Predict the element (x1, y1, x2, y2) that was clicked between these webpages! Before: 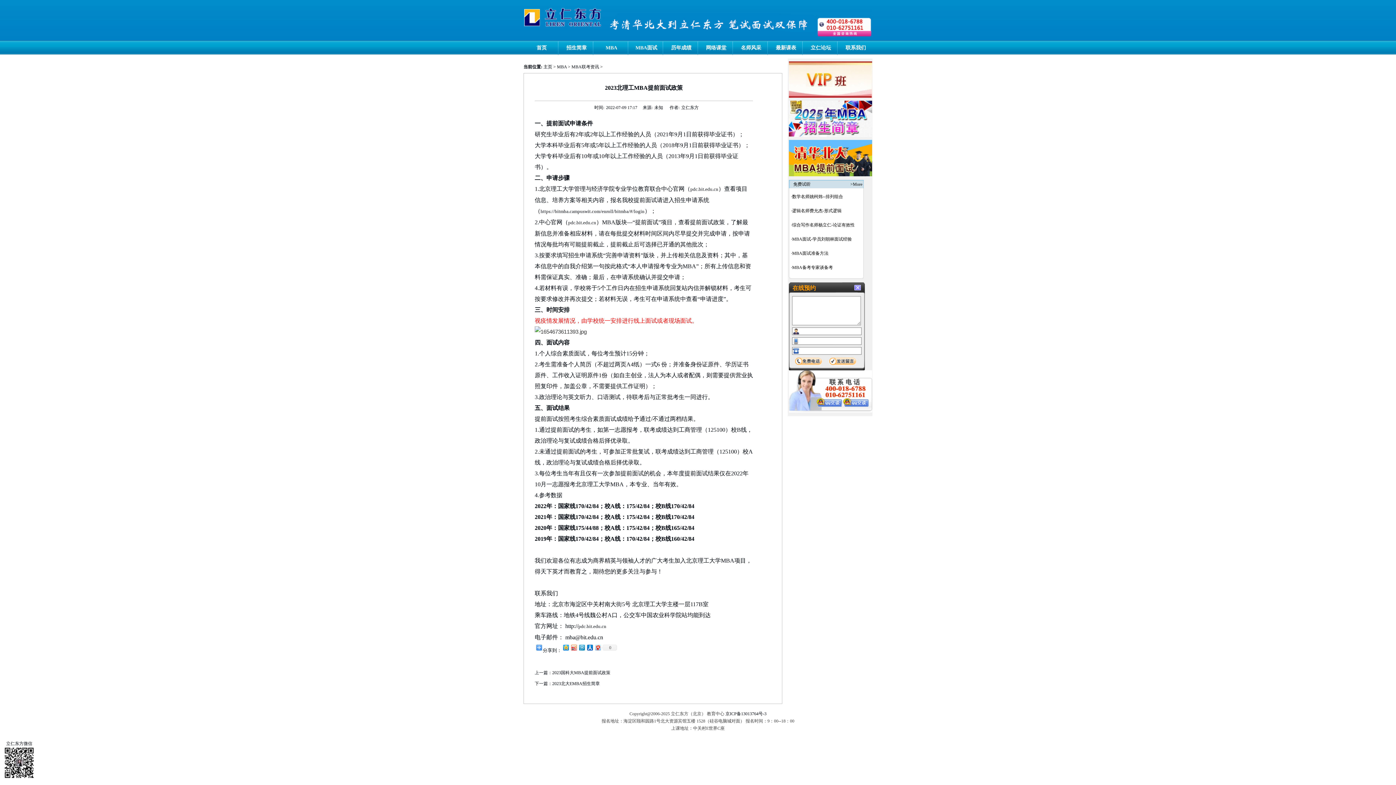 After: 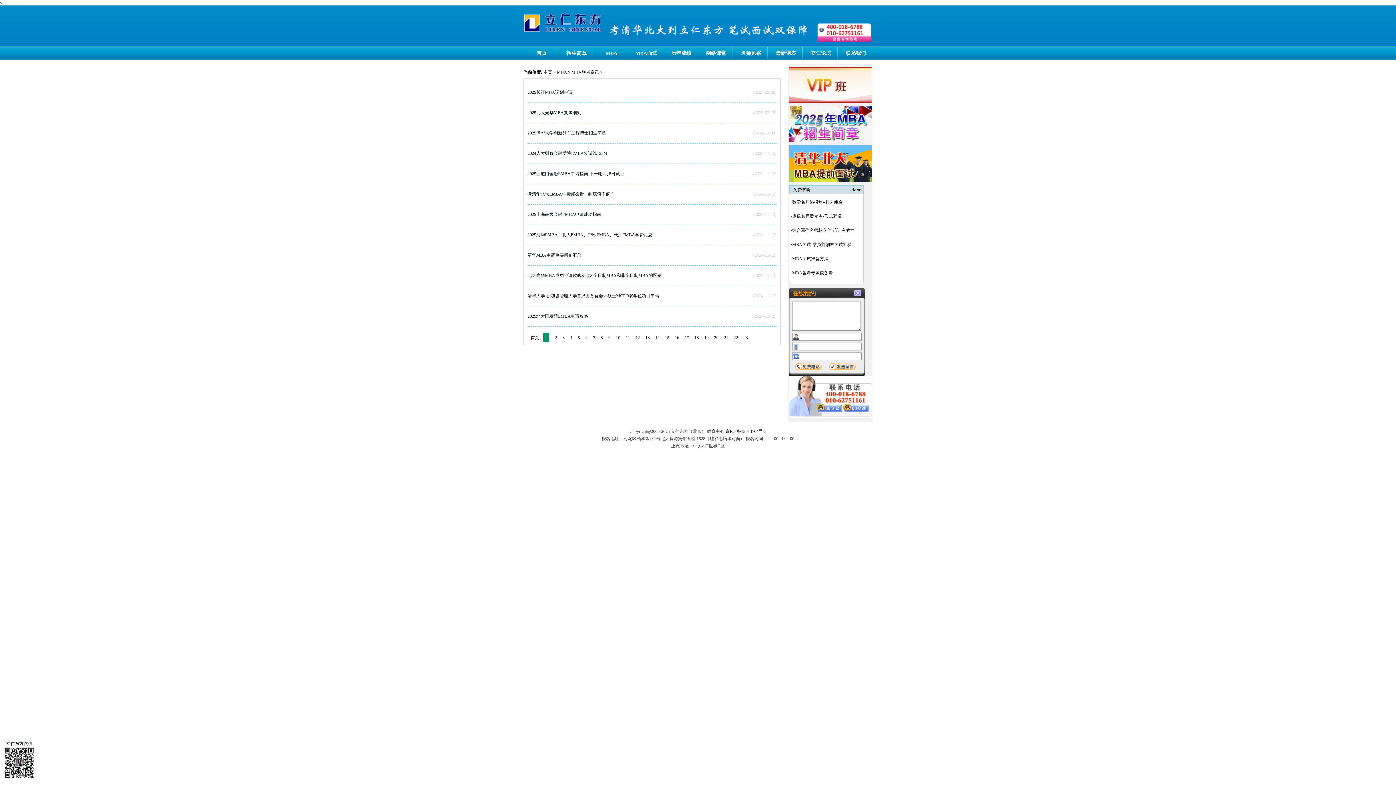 Action: label: MBA联考资讯 bbox: (571, 64, 599, 69)